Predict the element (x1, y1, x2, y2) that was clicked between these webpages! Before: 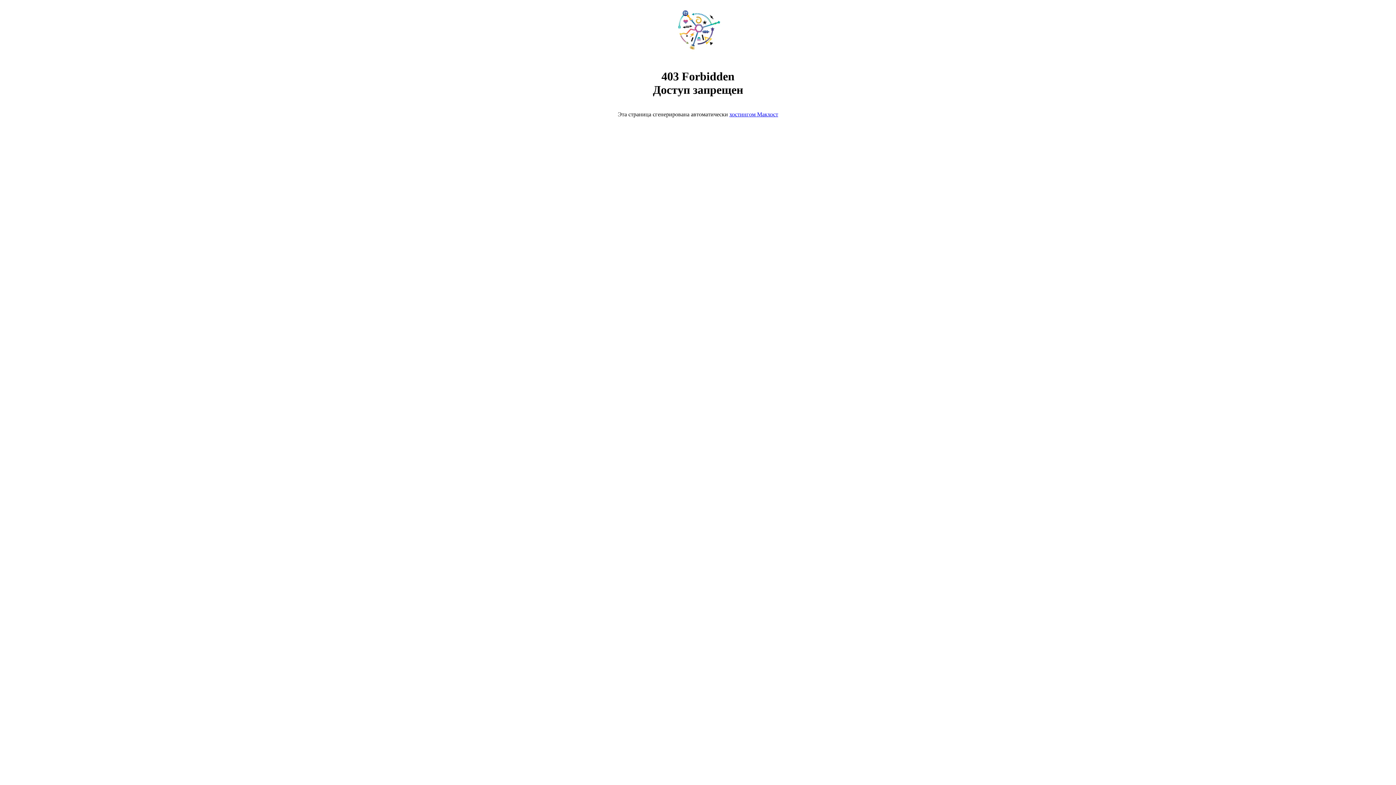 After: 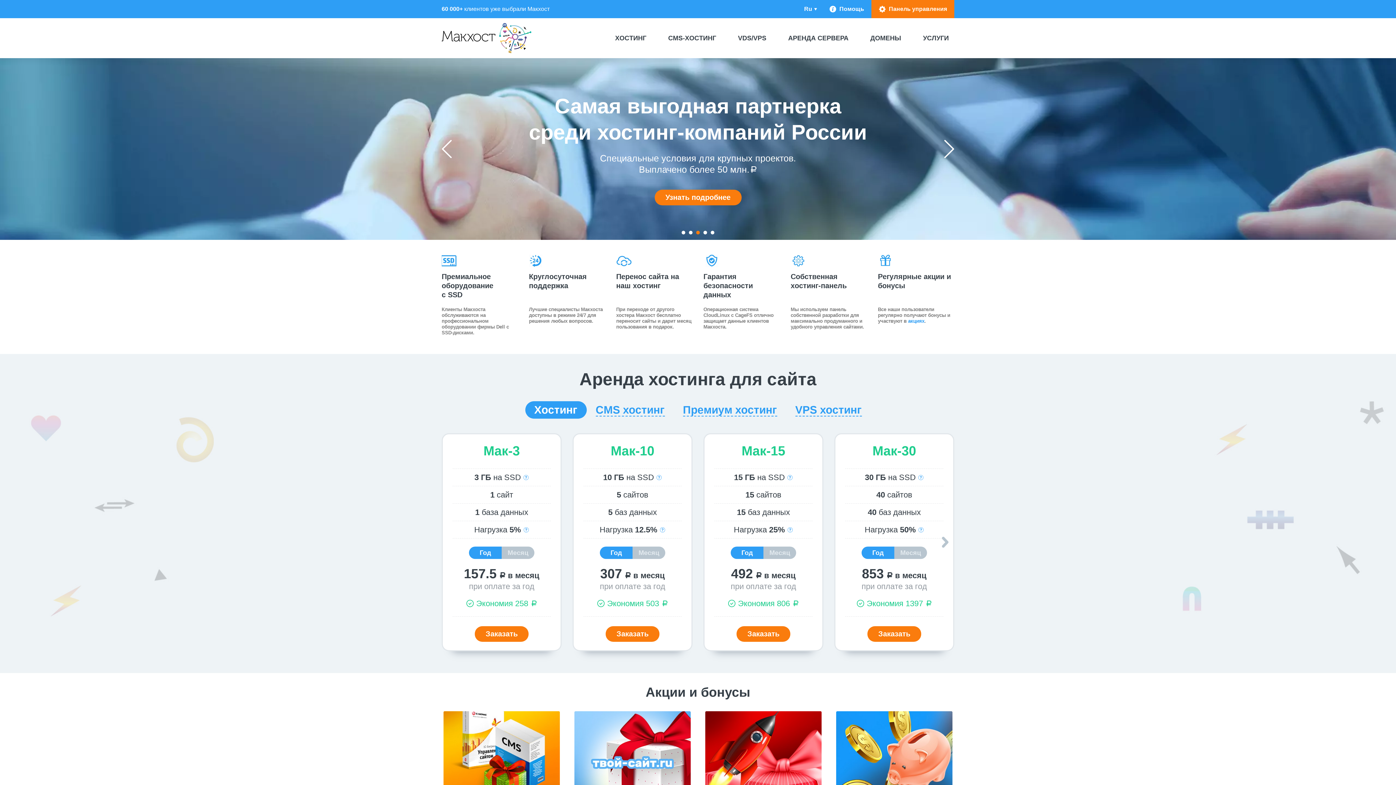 Action: bbox: (668, 50, 728, 56)